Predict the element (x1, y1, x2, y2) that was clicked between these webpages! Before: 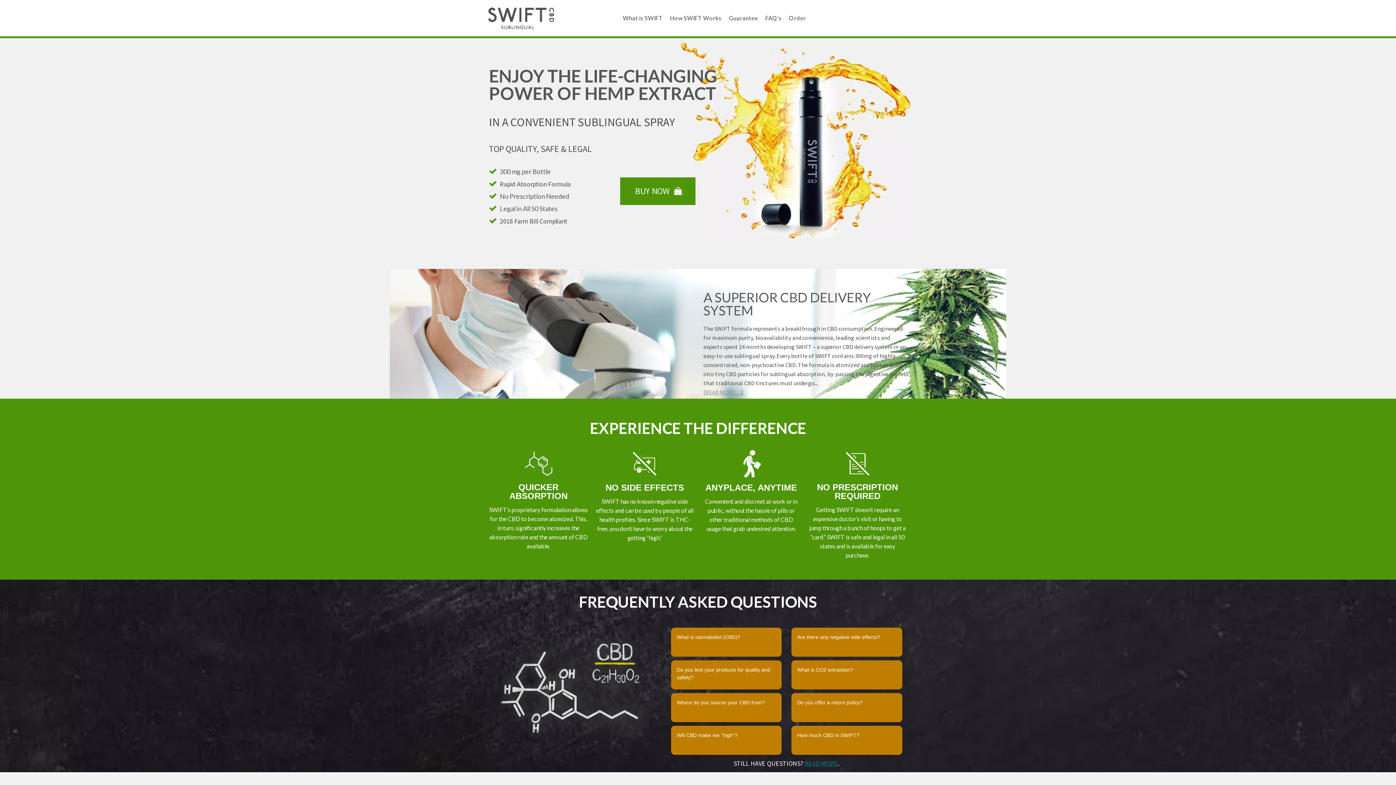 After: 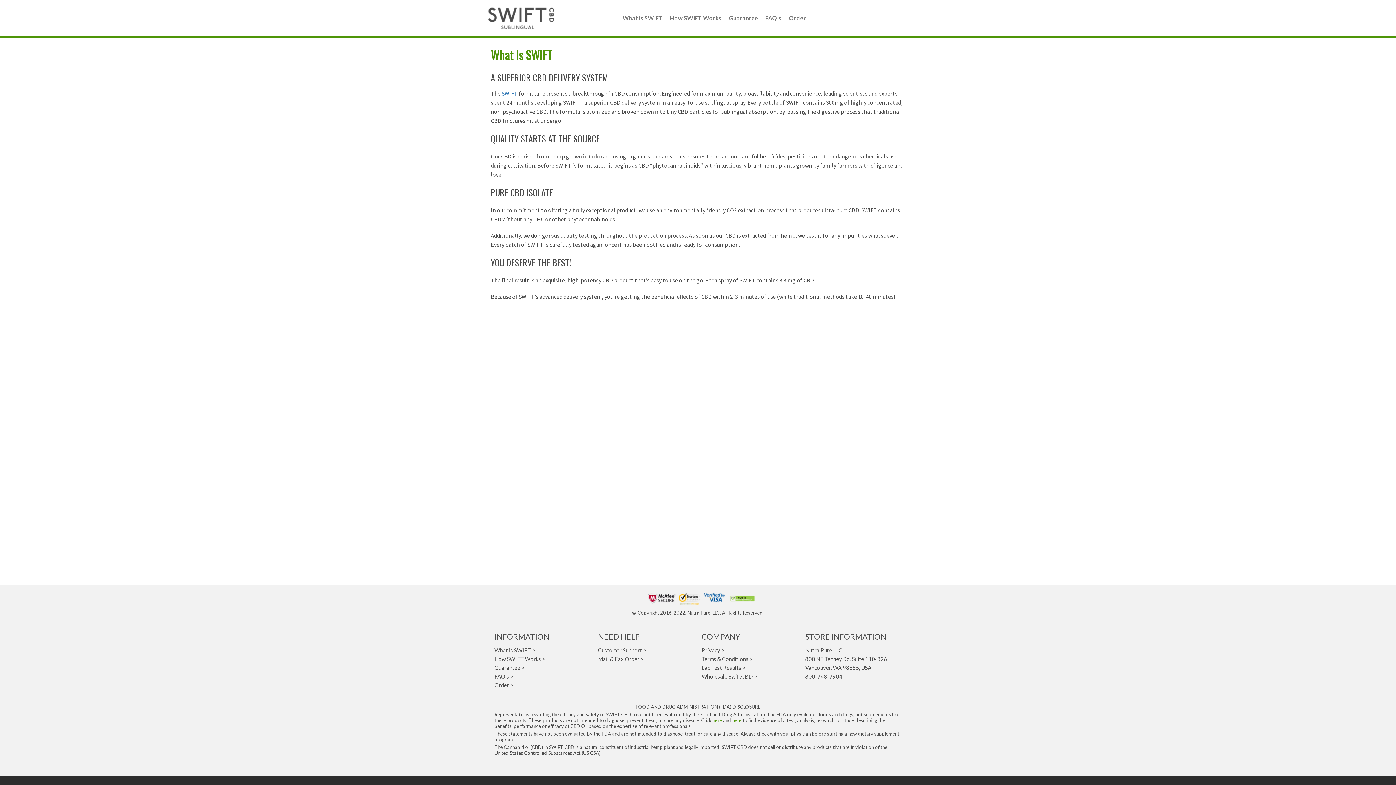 Action: label: What is SWIFT bbox: (622, 15, 662, 21)